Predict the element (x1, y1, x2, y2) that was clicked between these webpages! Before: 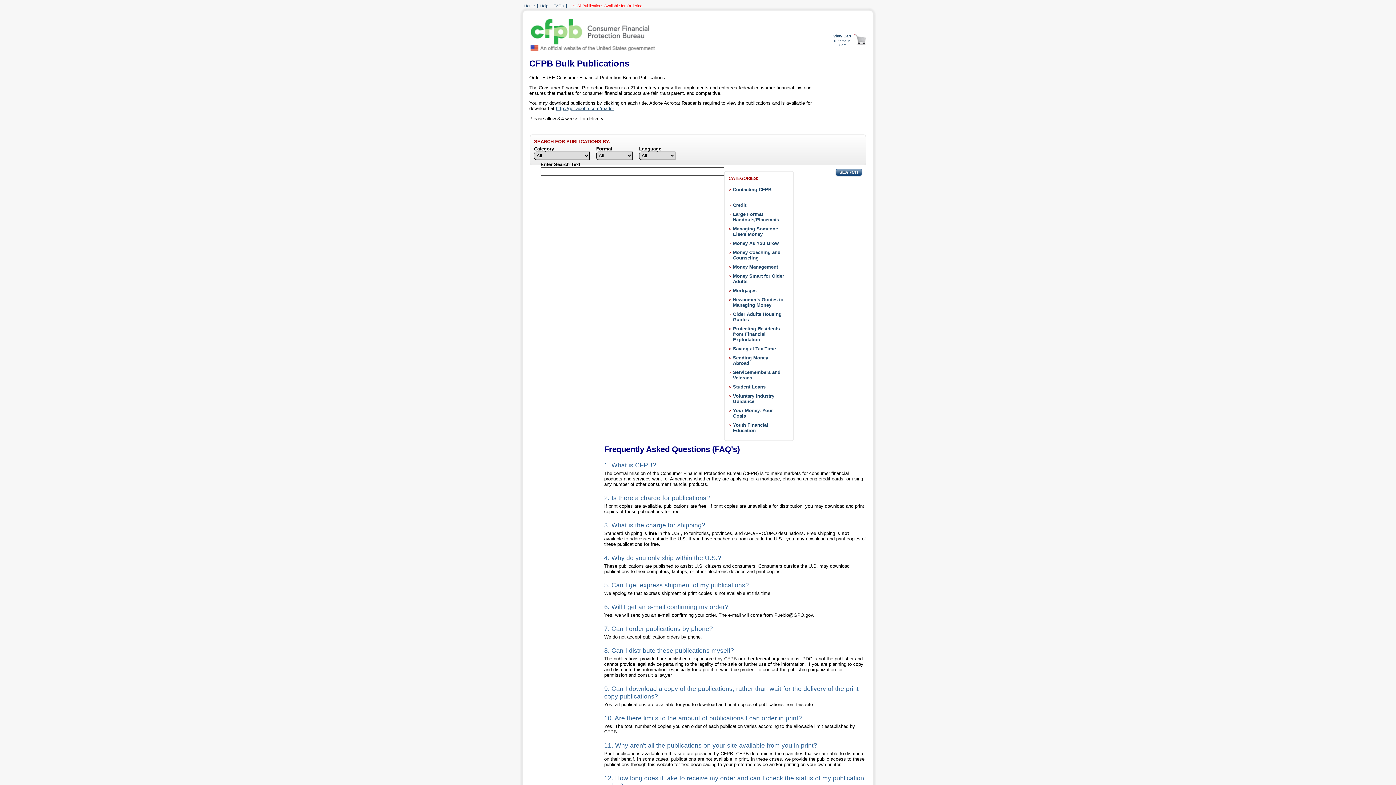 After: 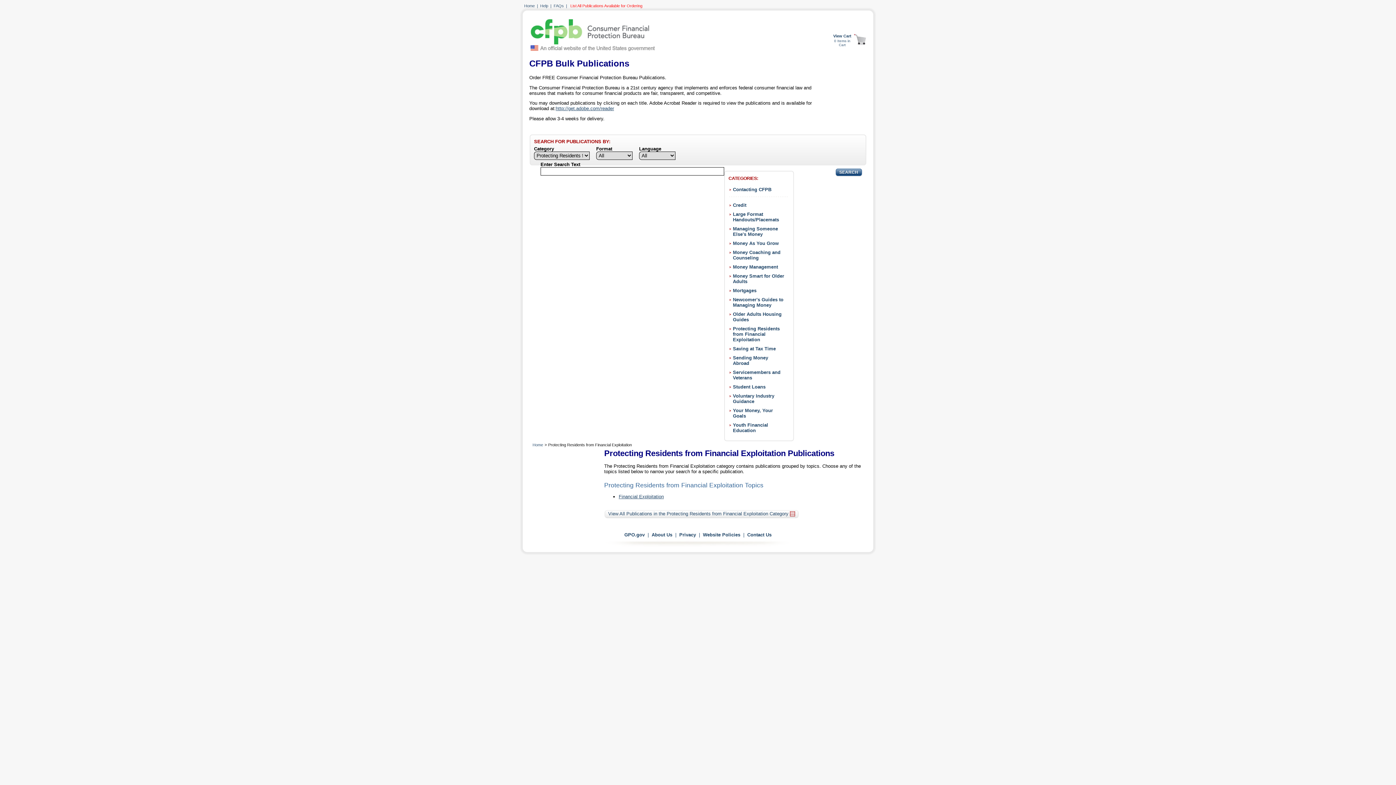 Action: label: Protecting Residents from Financial Exploitation bbox: (733, 326, 780, 342)